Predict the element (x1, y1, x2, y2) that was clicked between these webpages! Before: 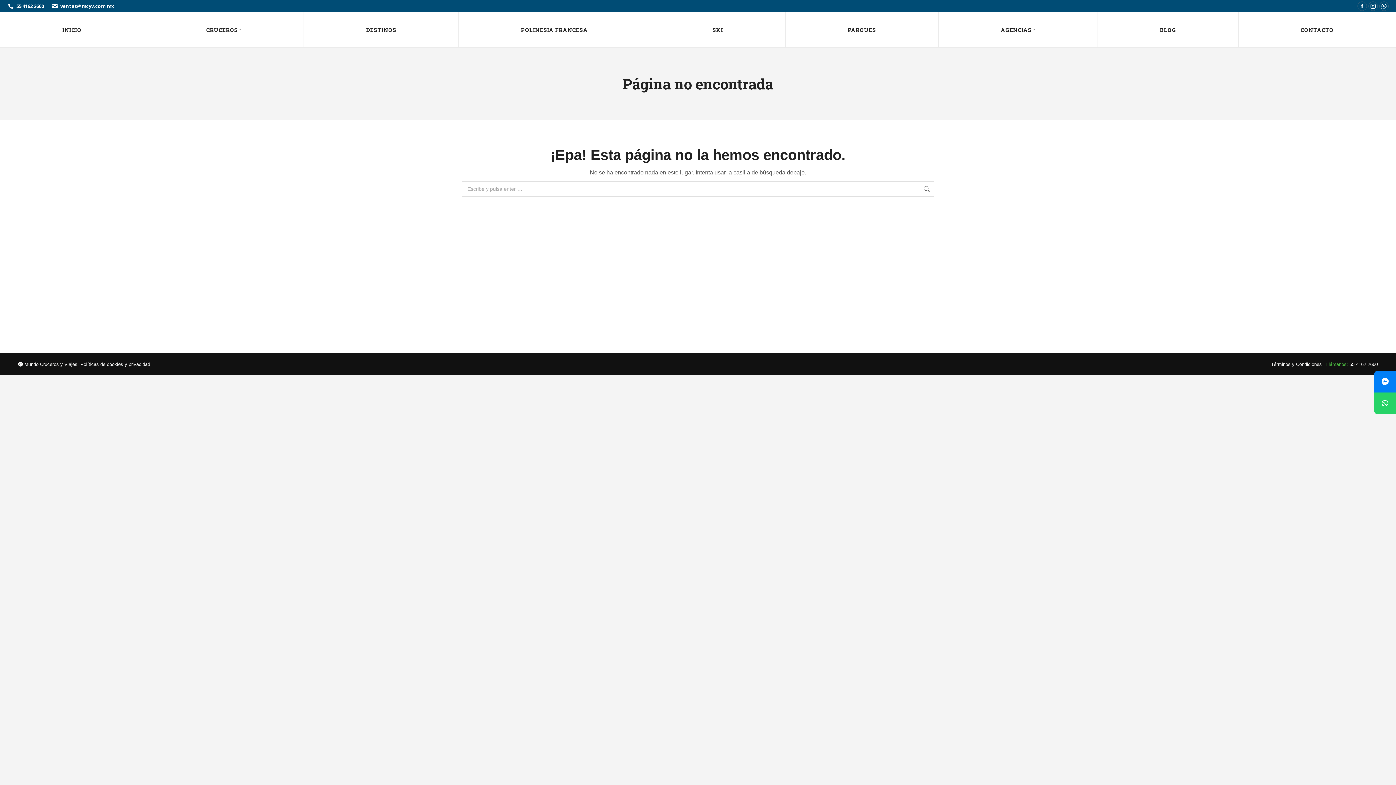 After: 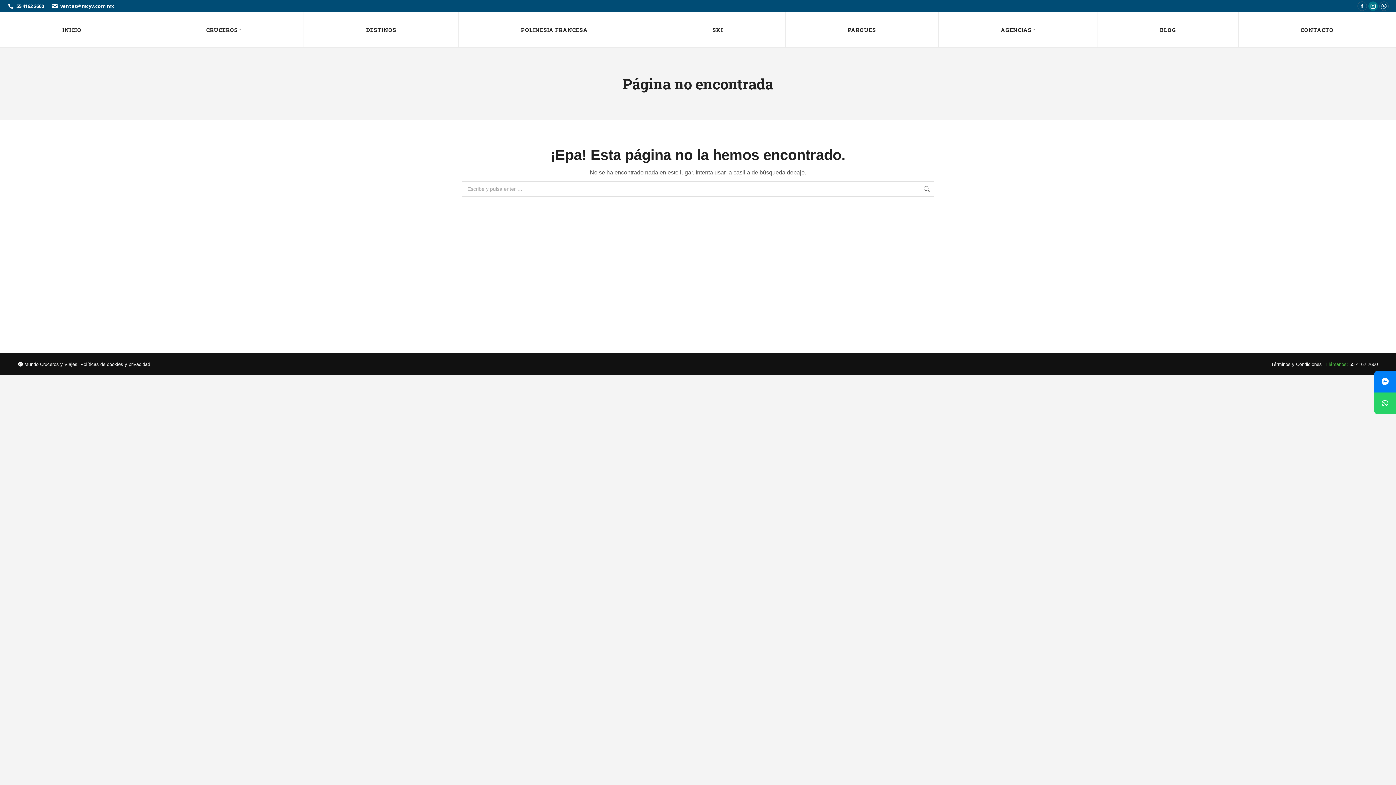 Action: label: Instagram page opens in new window bbox: (1368, 1, 1378, 10)